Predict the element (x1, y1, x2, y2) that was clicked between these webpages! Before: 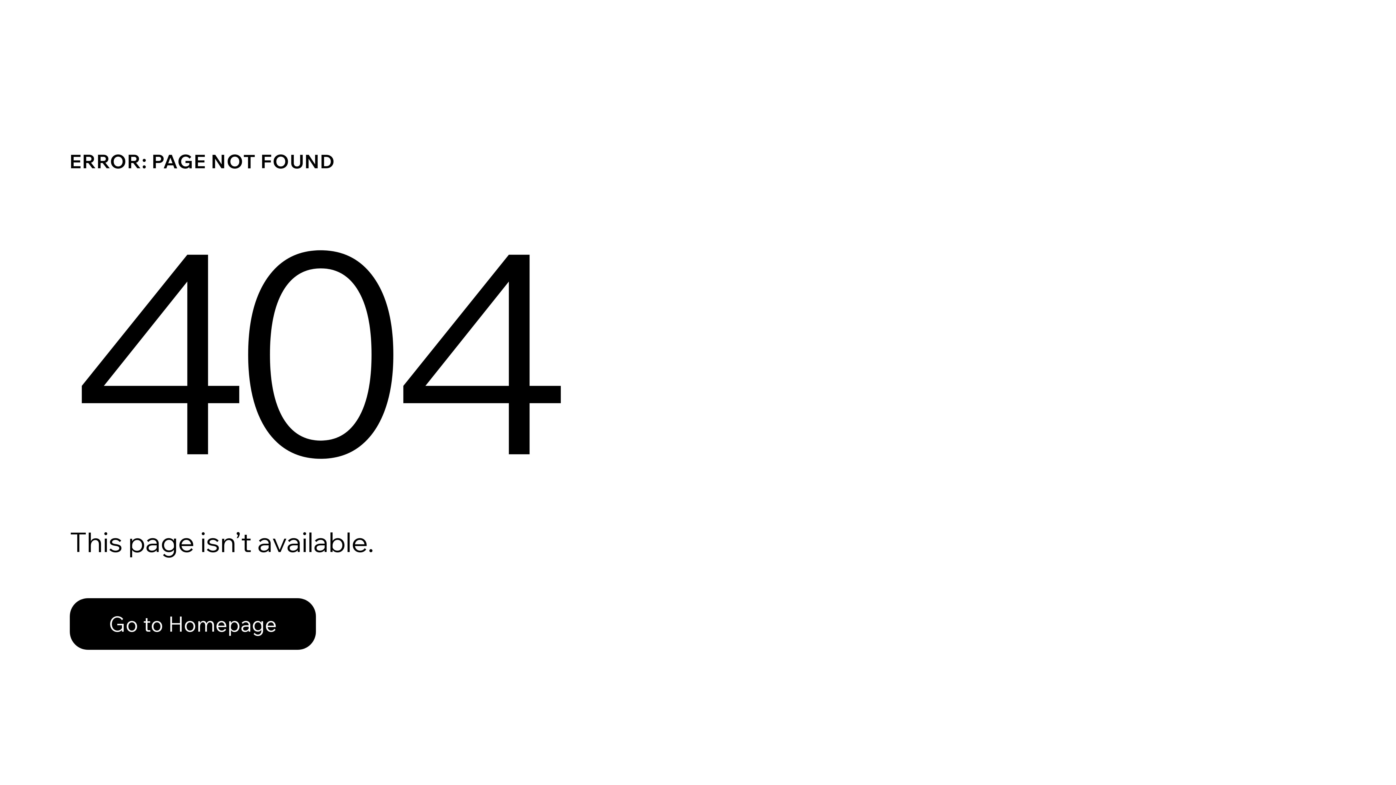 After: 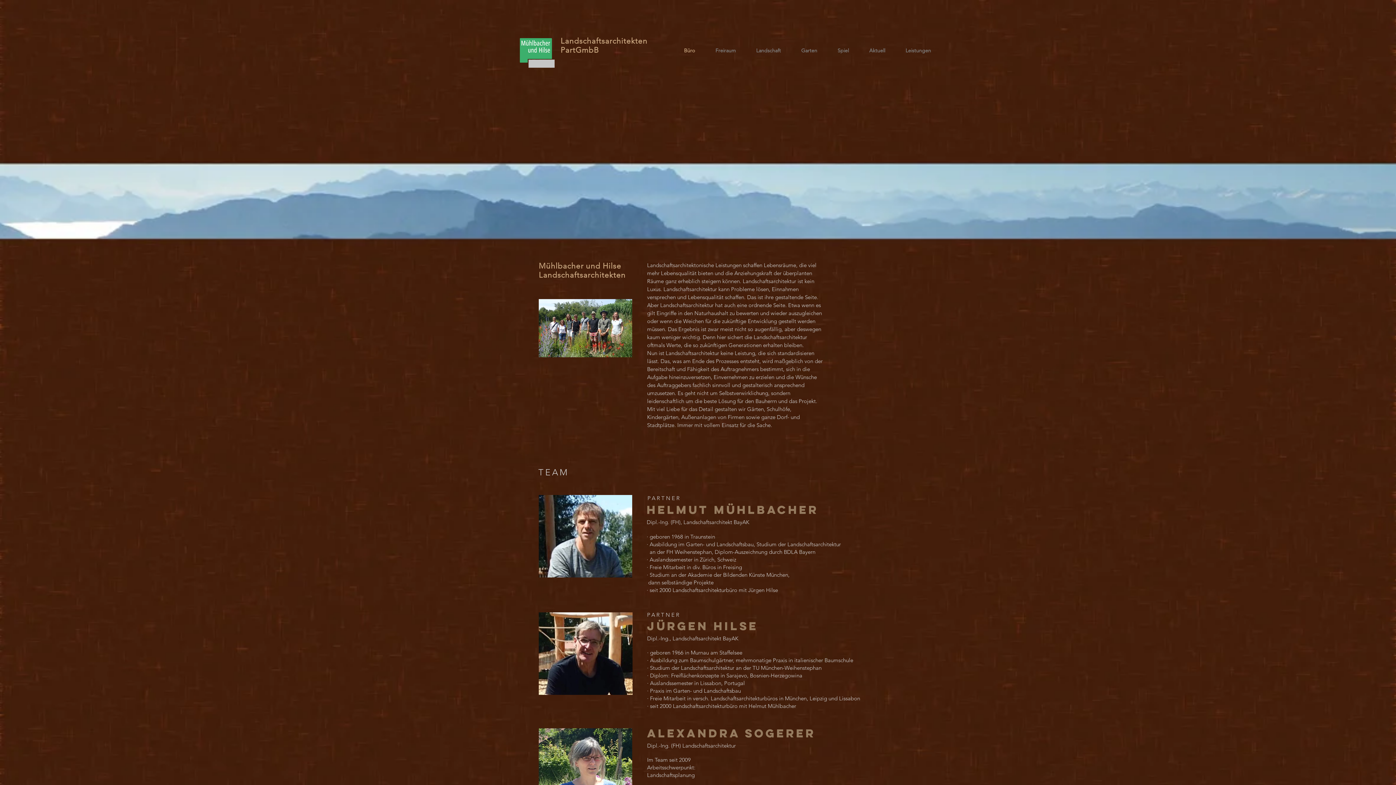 Action: label: Go to Homepage bbox: (69, 598, 316, 650)